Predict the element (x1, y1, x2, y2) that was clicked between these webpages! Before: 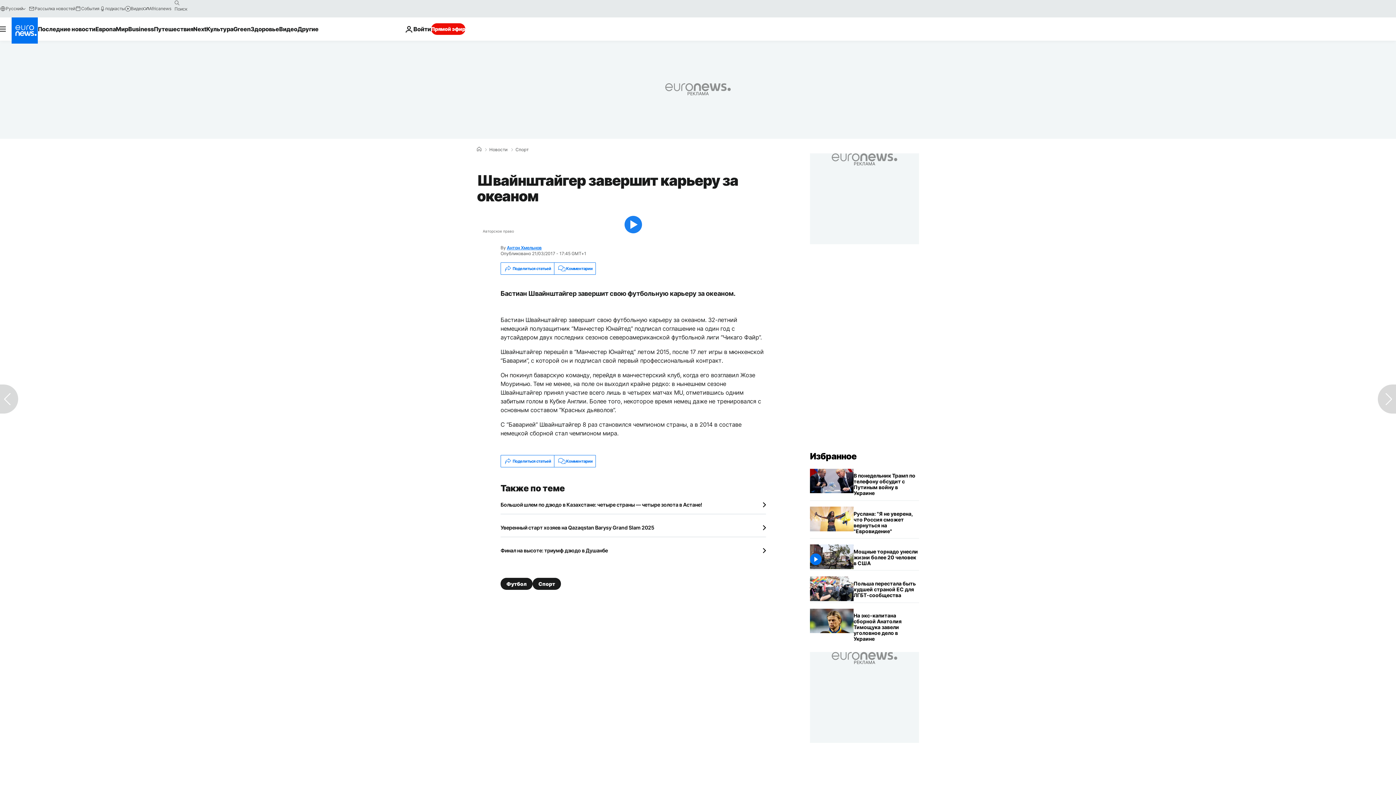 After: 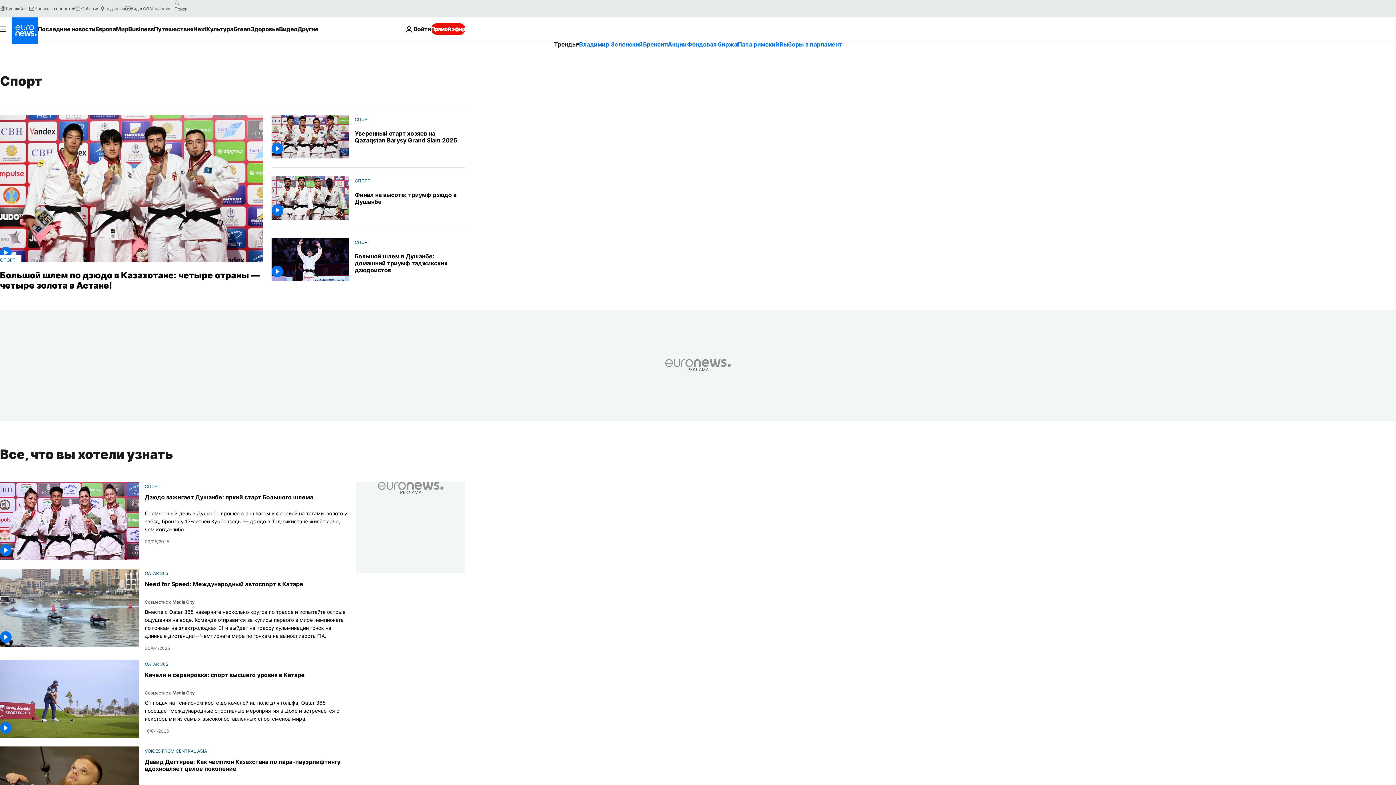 Action: bbox: (532, 578, 561, 590) label: Спорт